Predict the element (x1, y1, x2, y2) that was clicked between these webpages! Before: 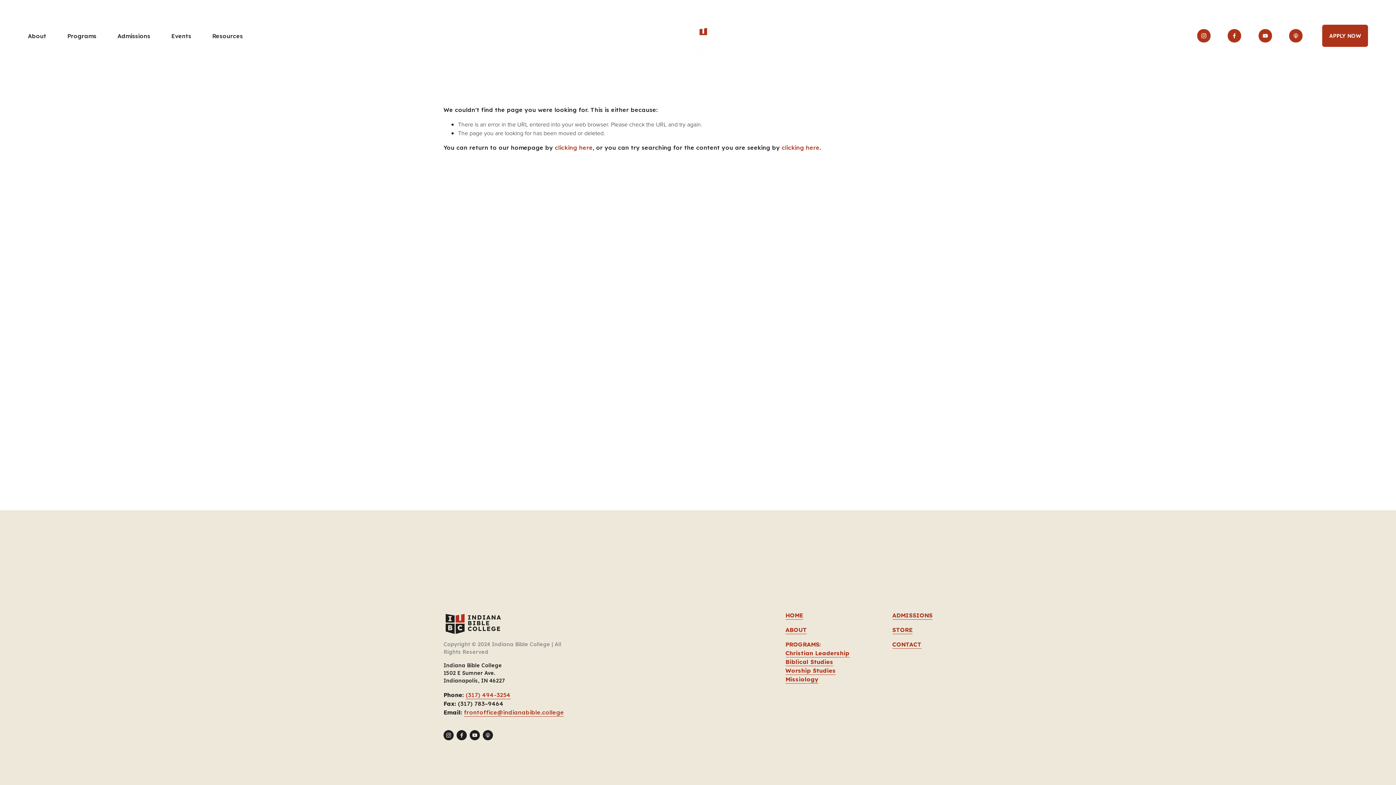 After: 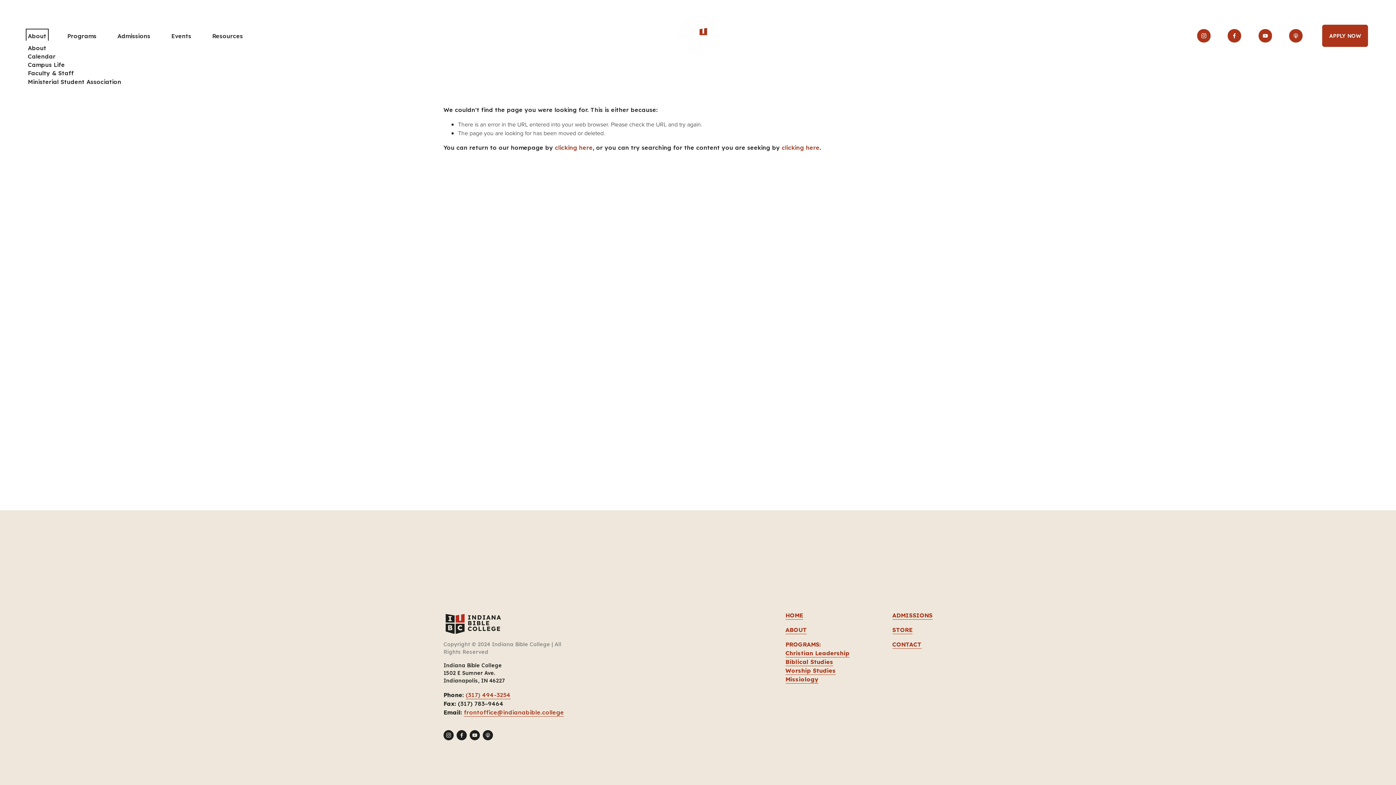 Action: bbox: (27, 30, 46, 40) label: folder dropdown